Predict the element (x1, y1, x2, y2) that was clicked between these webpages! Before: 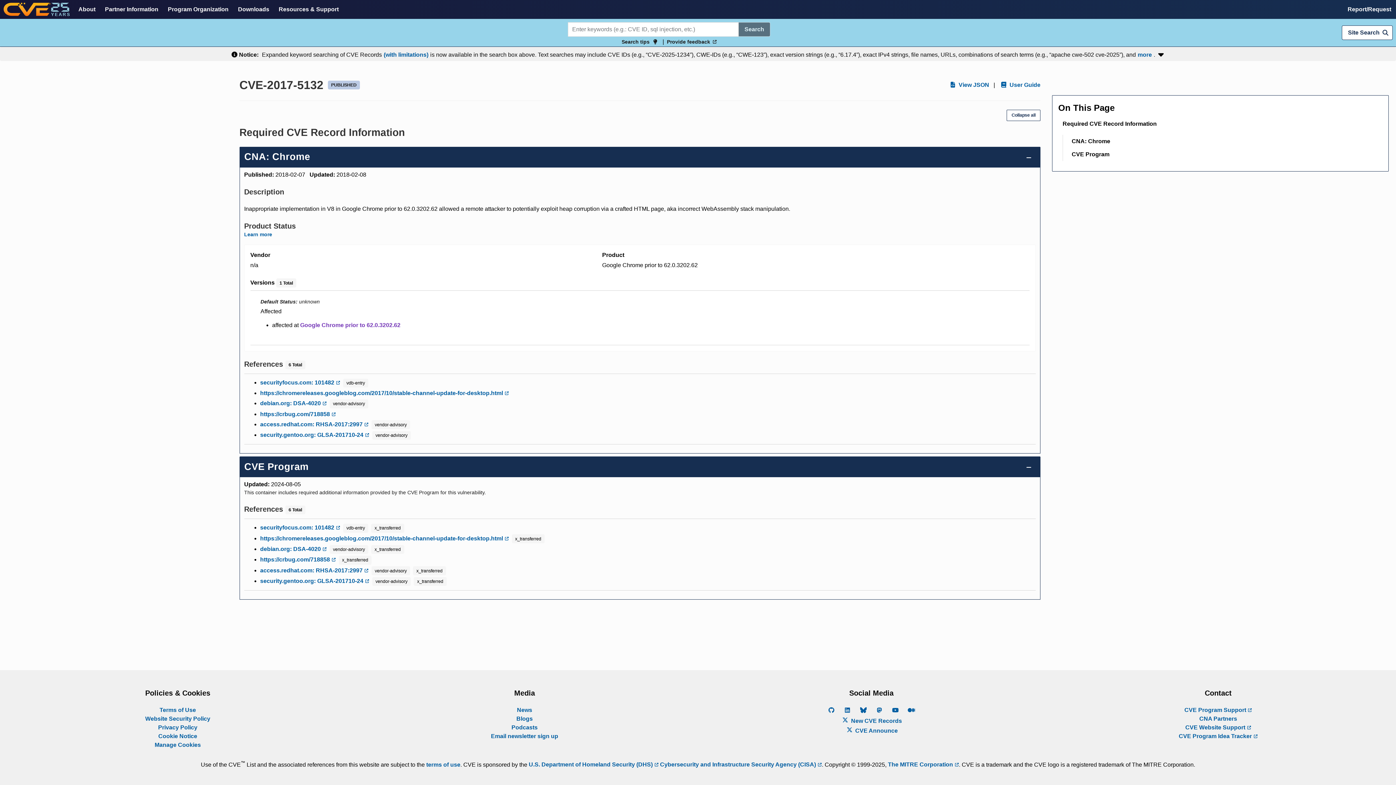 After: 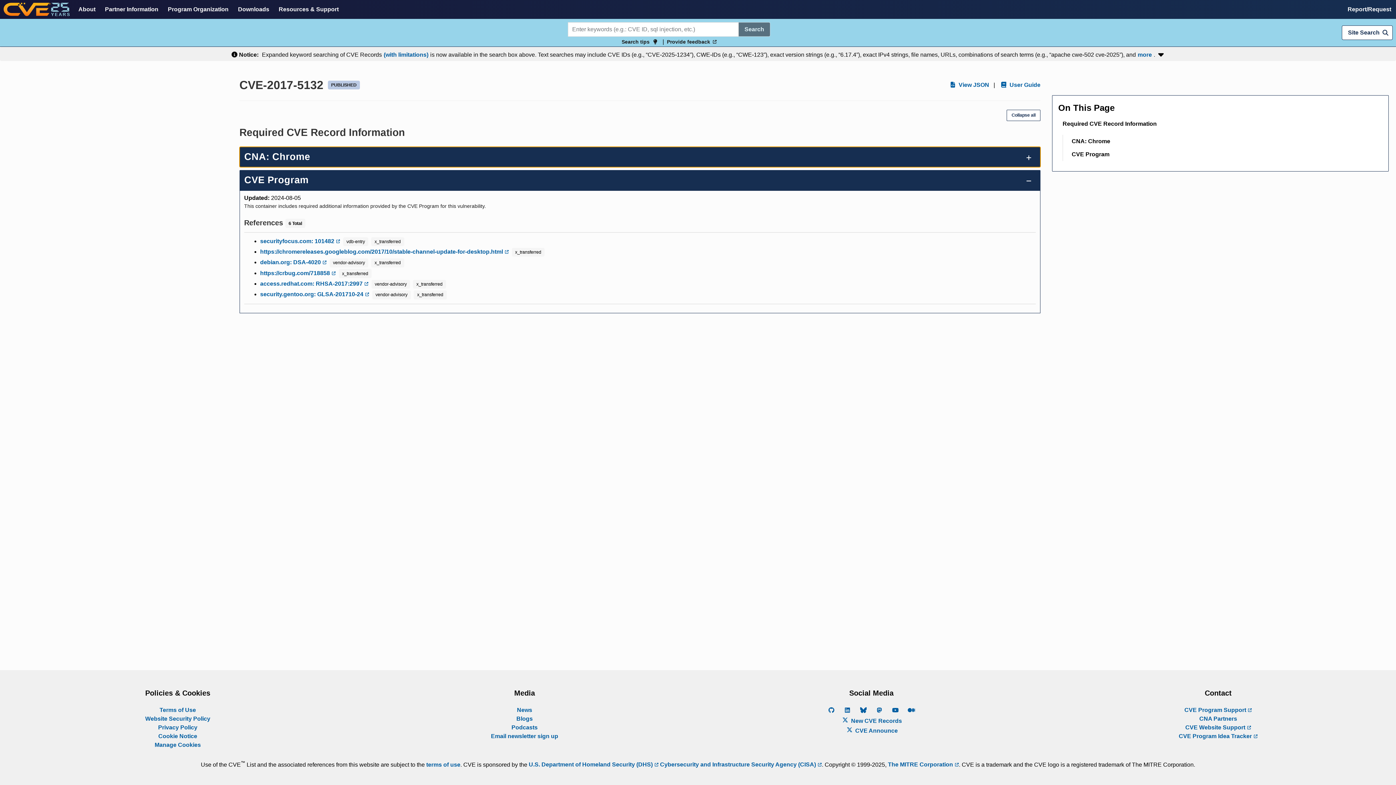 Action: bbox: (239, 146, 1040, 167) label: CNA: Chrome